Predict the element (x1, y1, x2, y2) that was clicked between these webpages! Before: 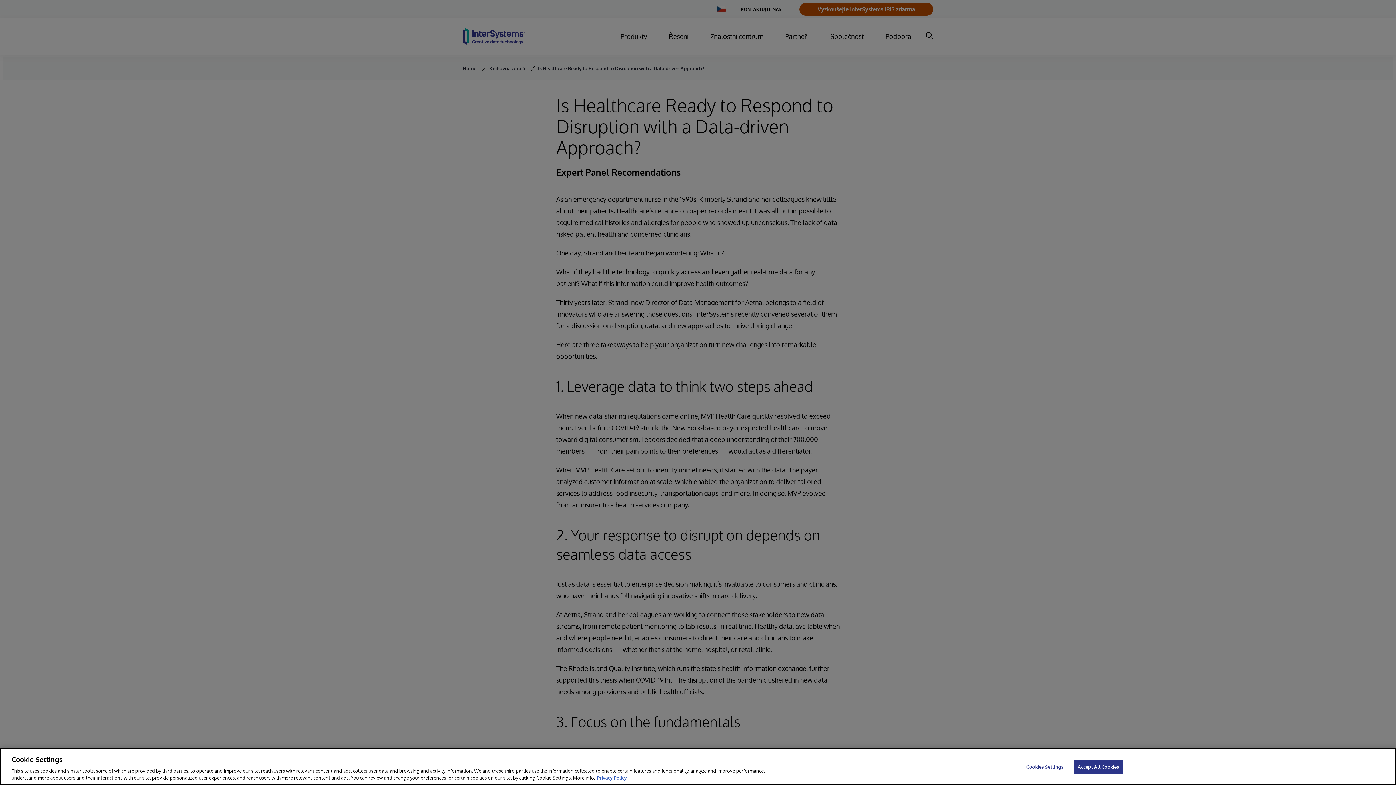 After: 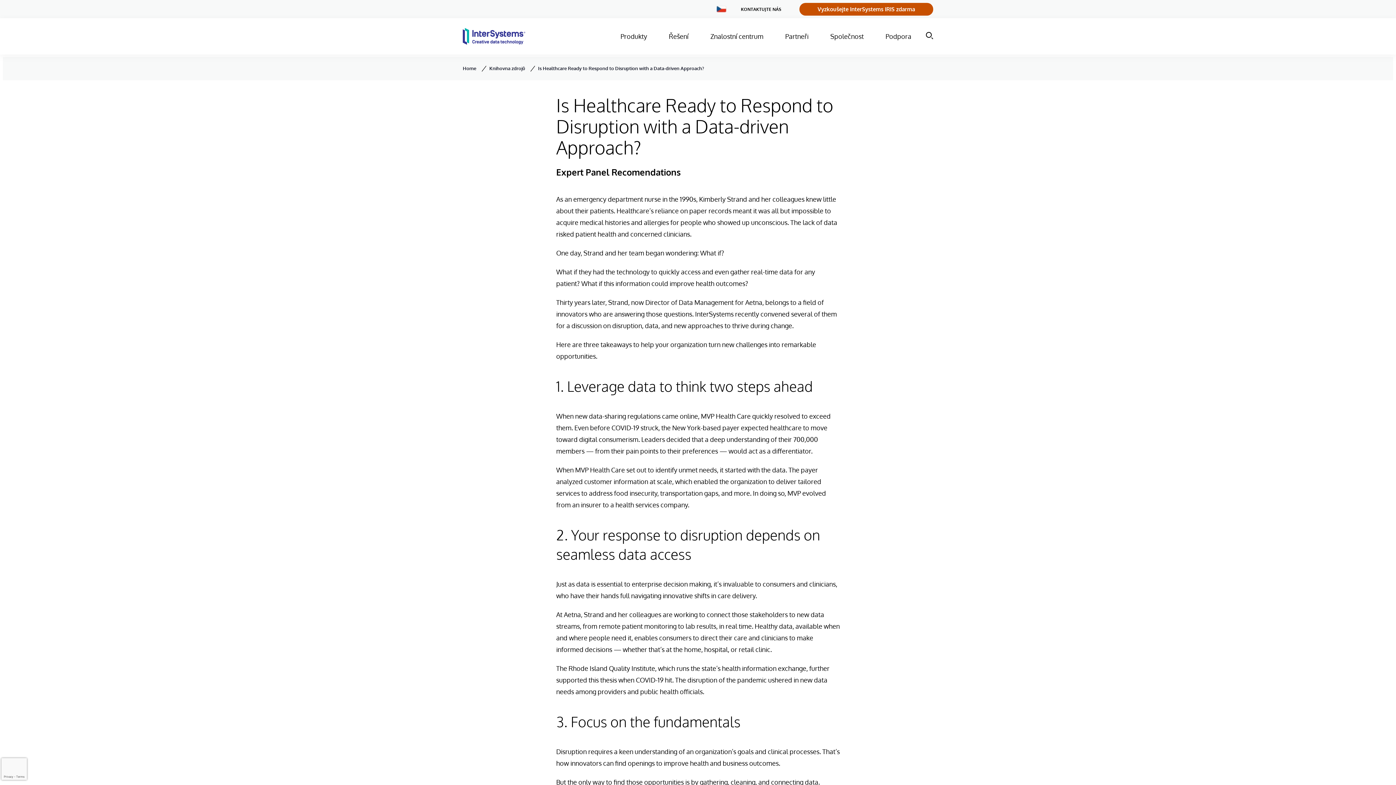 Action: label: Accept All Cookies bbox: (1074, 760, 1123, 774)